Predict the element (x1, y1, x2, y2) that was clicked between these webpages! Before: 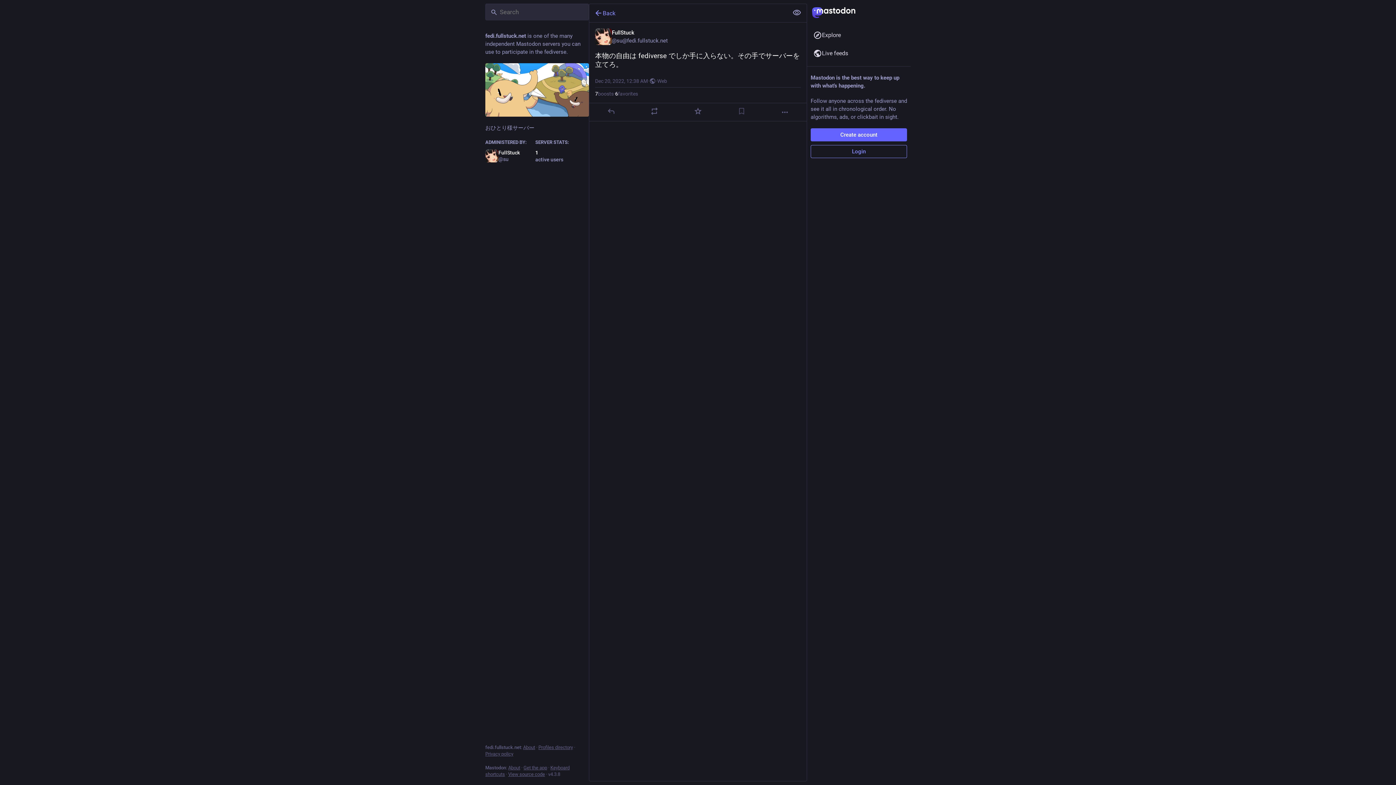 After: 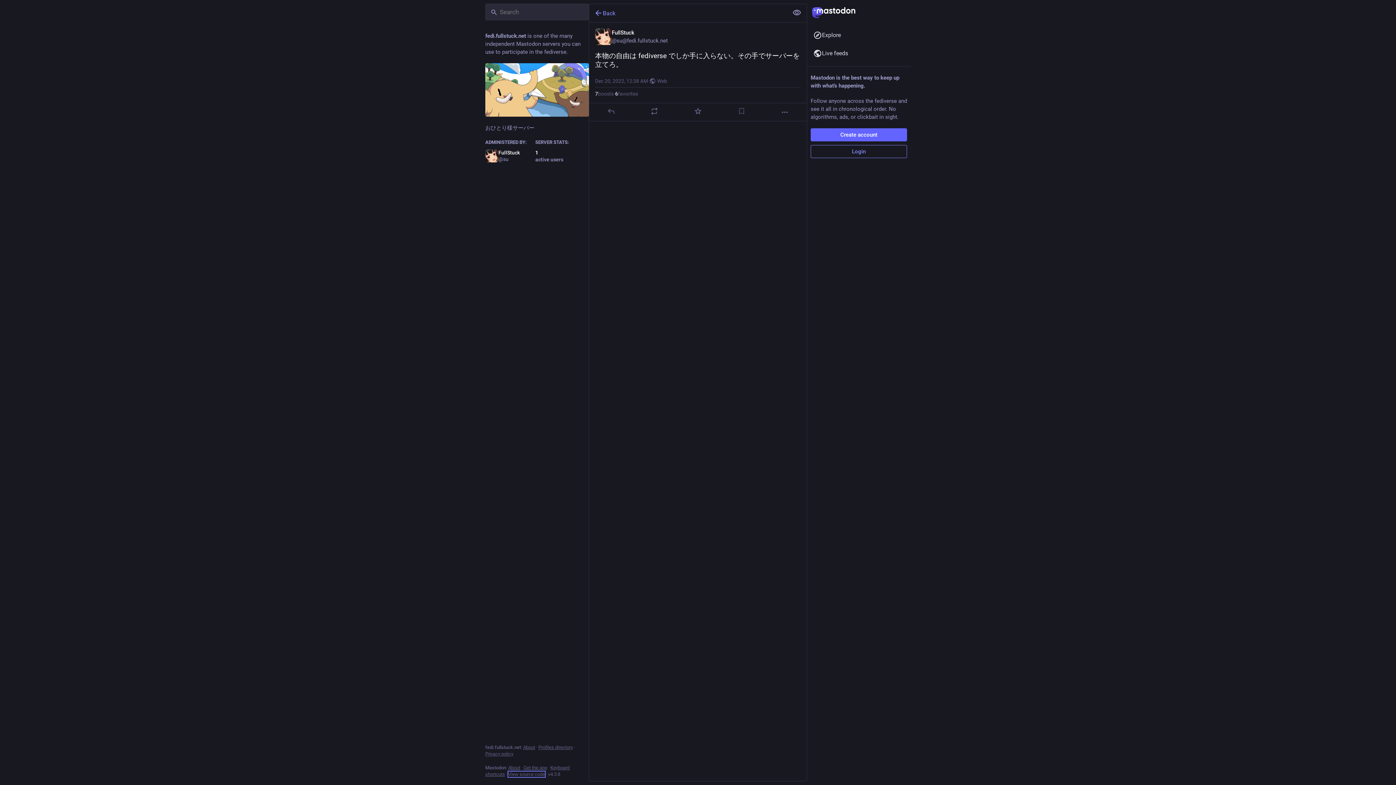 Action: label: View source code bbox: (508, 772, 545, 777)